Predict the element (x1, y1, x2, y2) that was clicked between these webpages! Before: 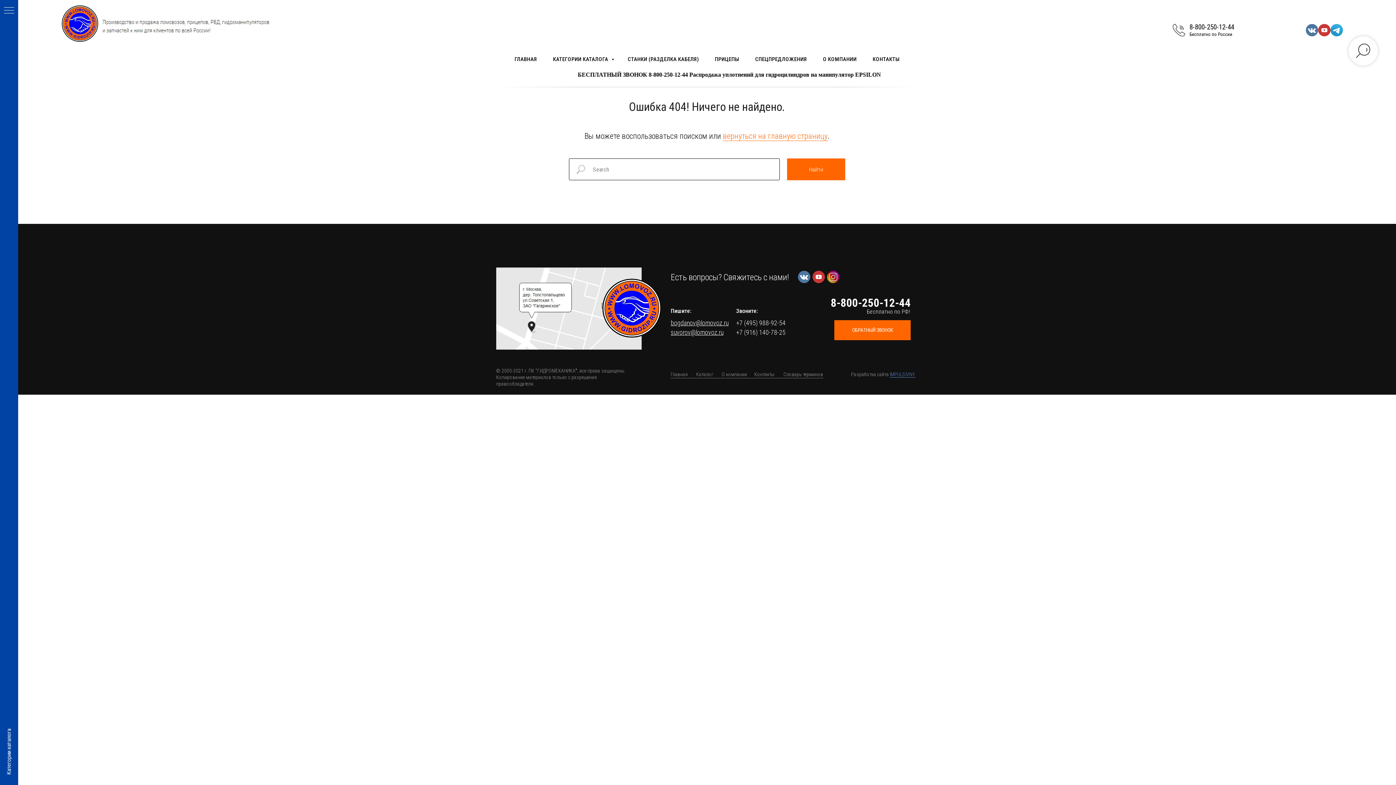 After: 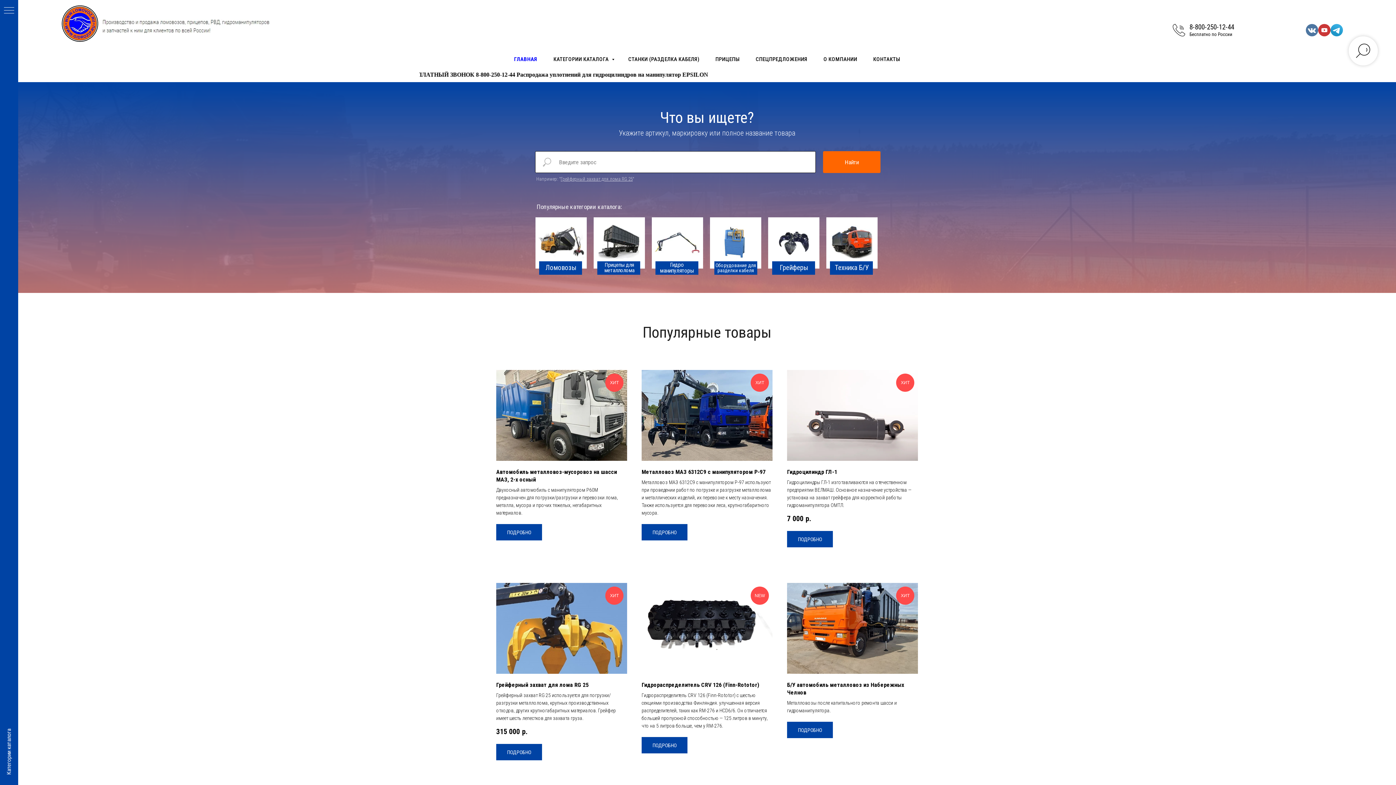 Action: bbox: (670, 371, 688, 377) label: Главная